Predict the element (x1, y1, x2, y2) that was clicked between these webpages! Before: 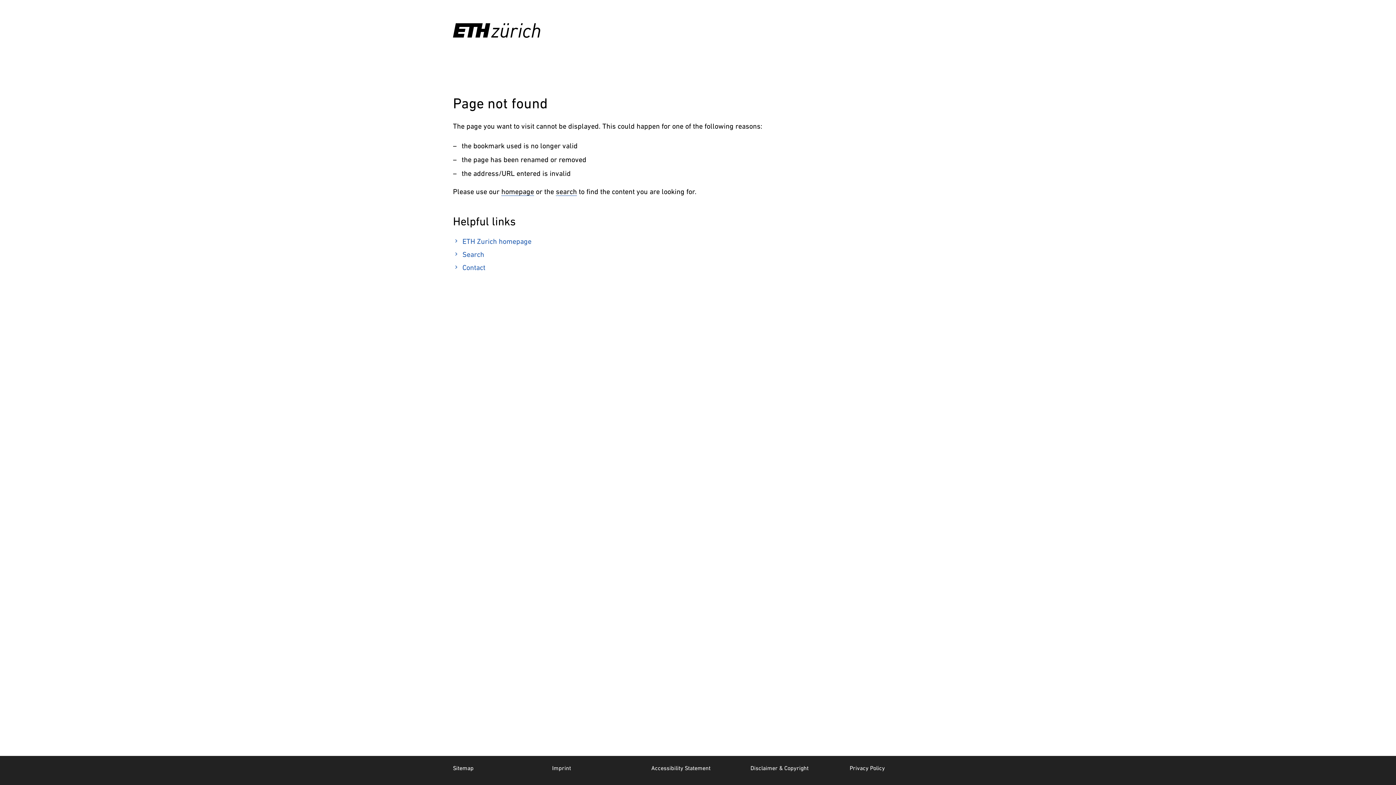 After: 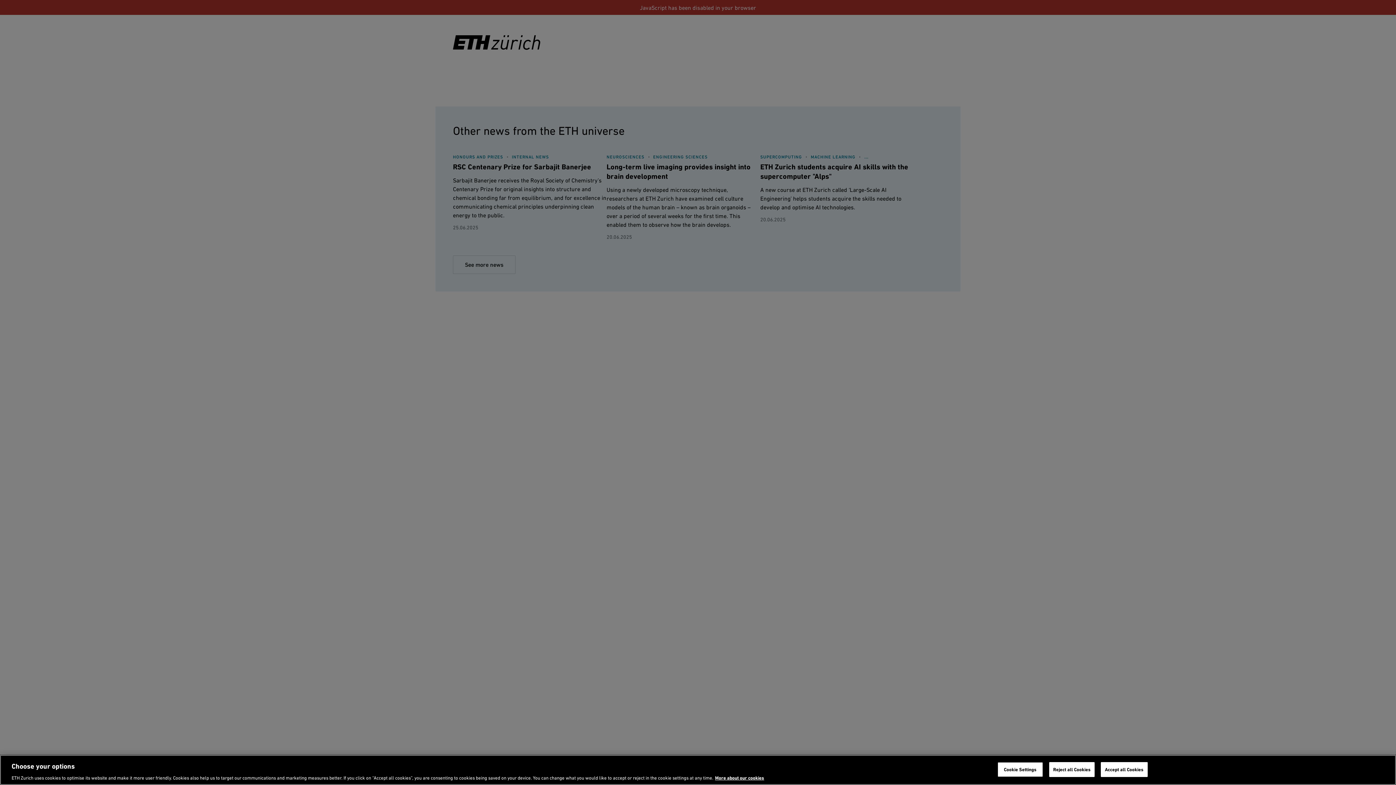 Action: bbox: (501, 187, 534, 196) label: homepage